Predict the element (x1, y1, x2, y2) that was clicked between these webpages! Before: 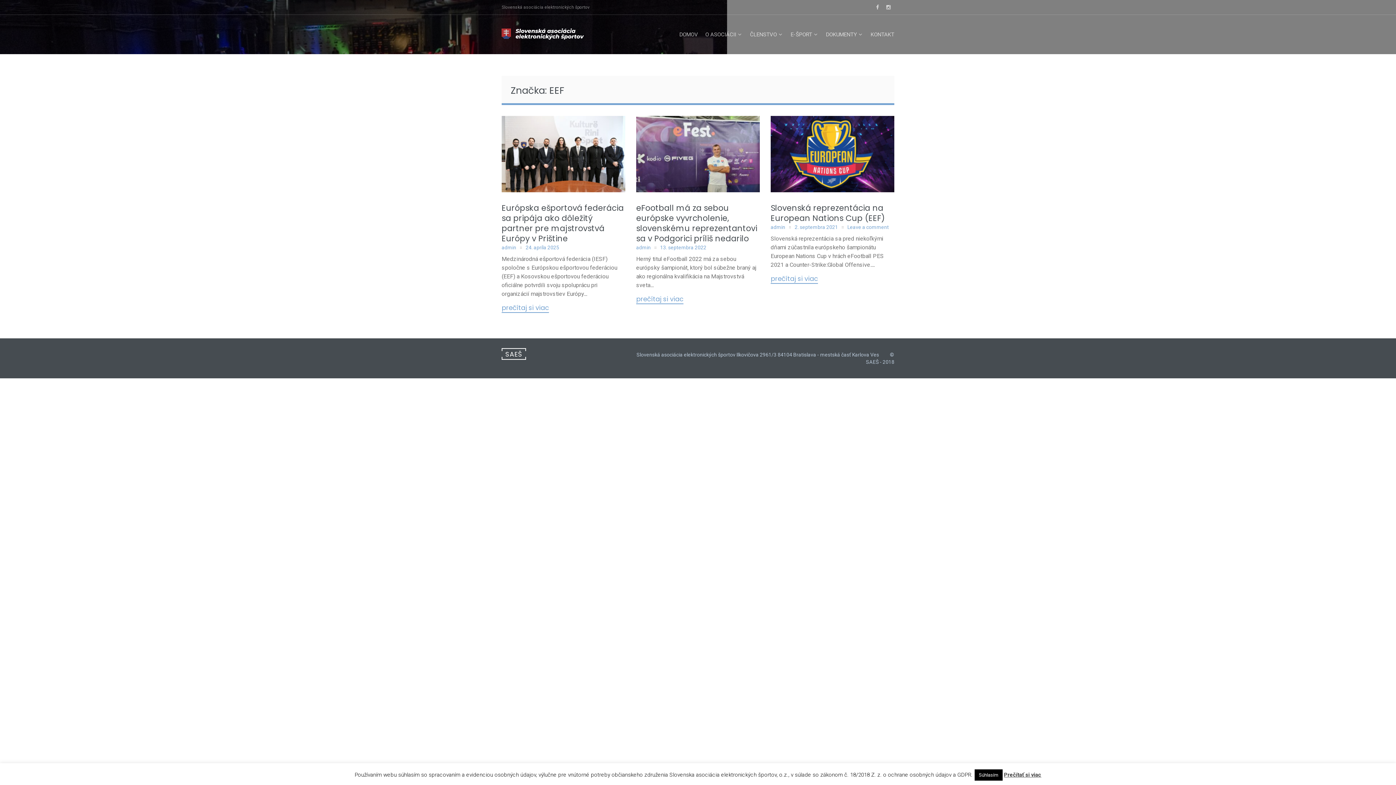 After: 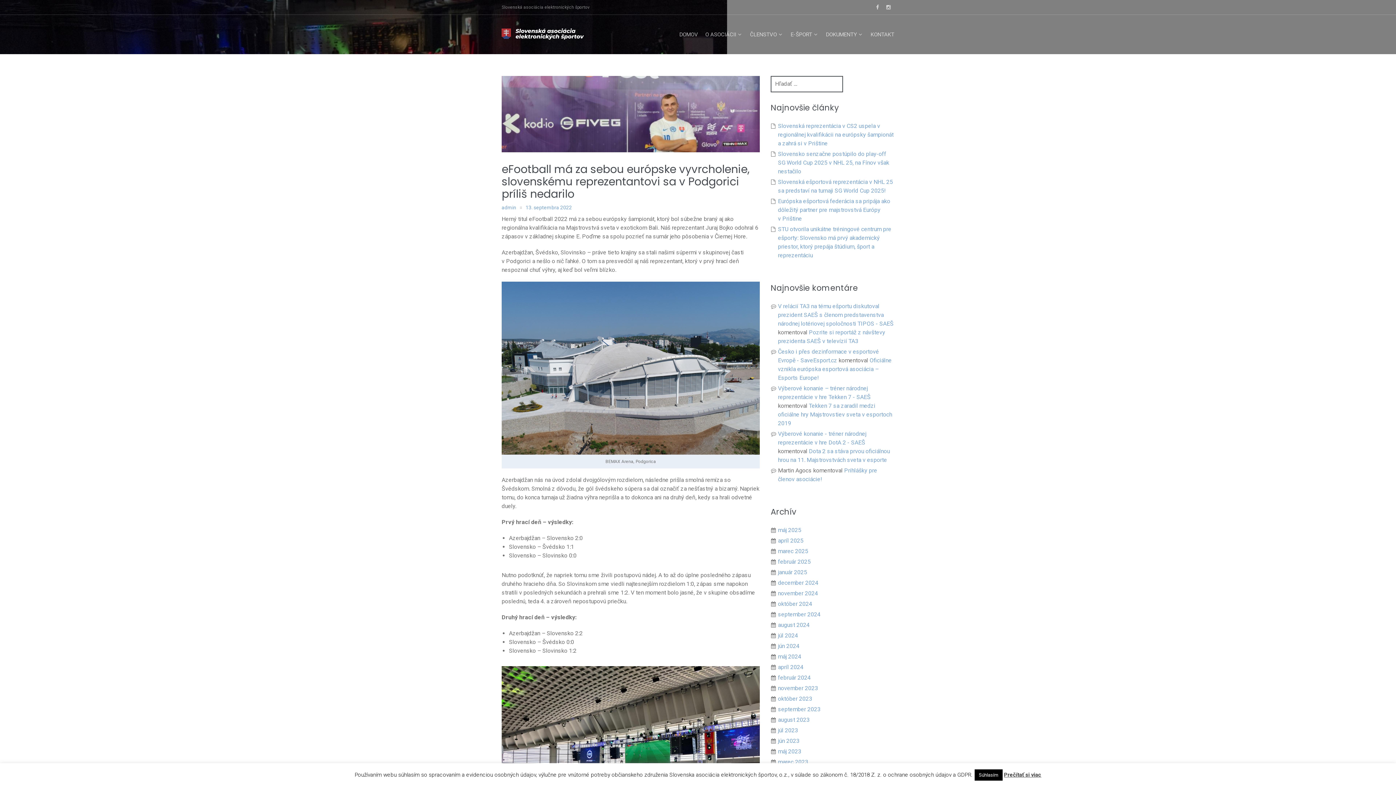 Action: bbox: (636, 116, 760, 192)